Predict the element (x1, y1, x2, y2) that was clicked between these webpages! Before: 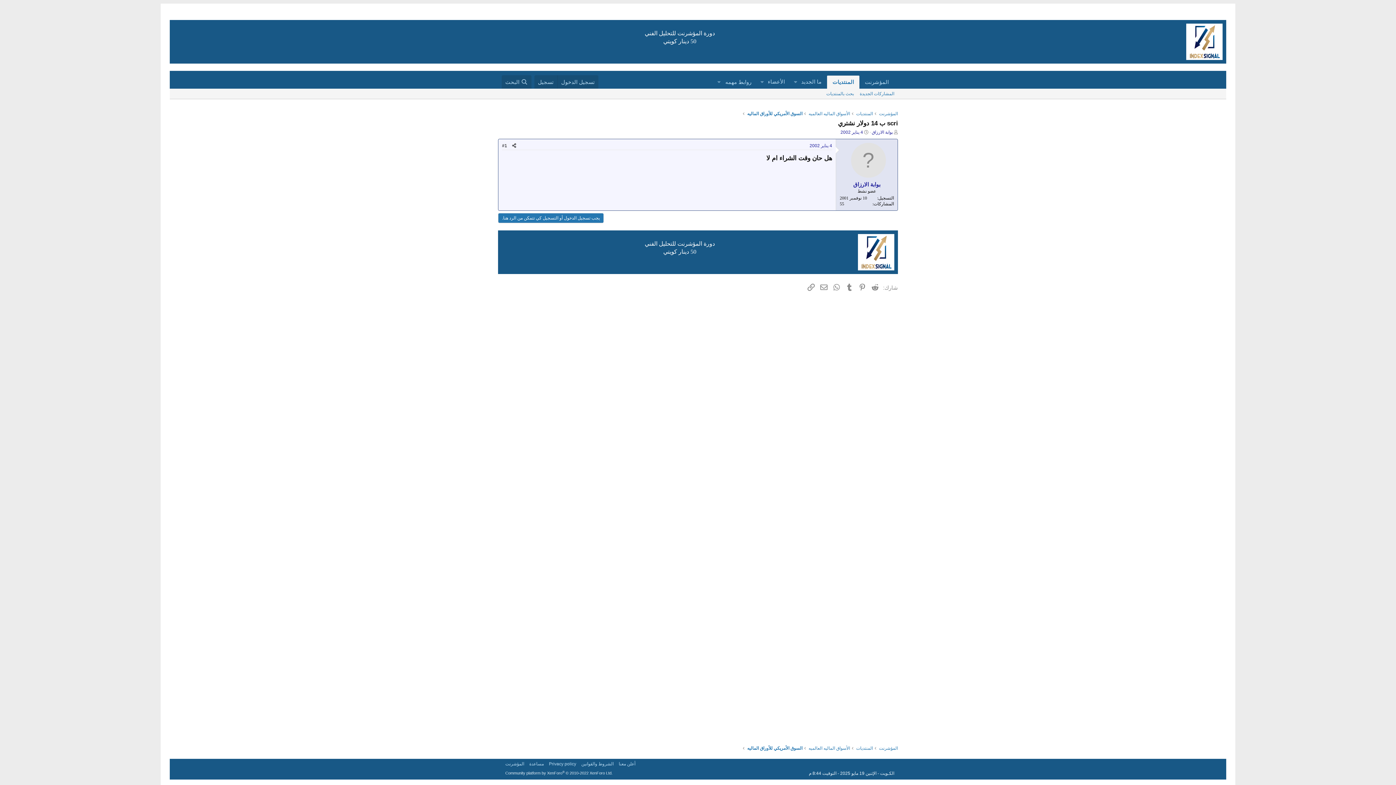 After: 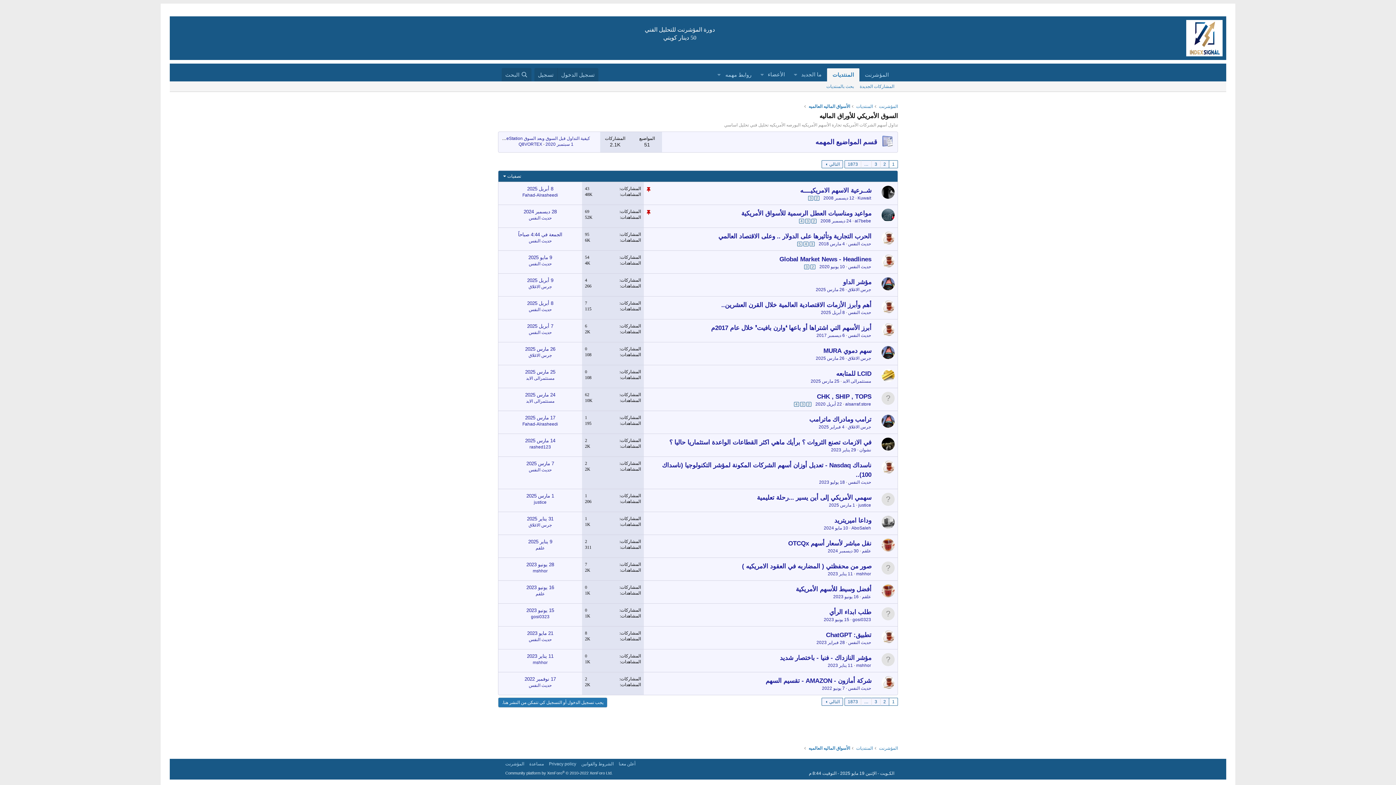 Action: bbox: (747, 110, 802, 117) label: السوق الأمريكي للأوراق الماليه